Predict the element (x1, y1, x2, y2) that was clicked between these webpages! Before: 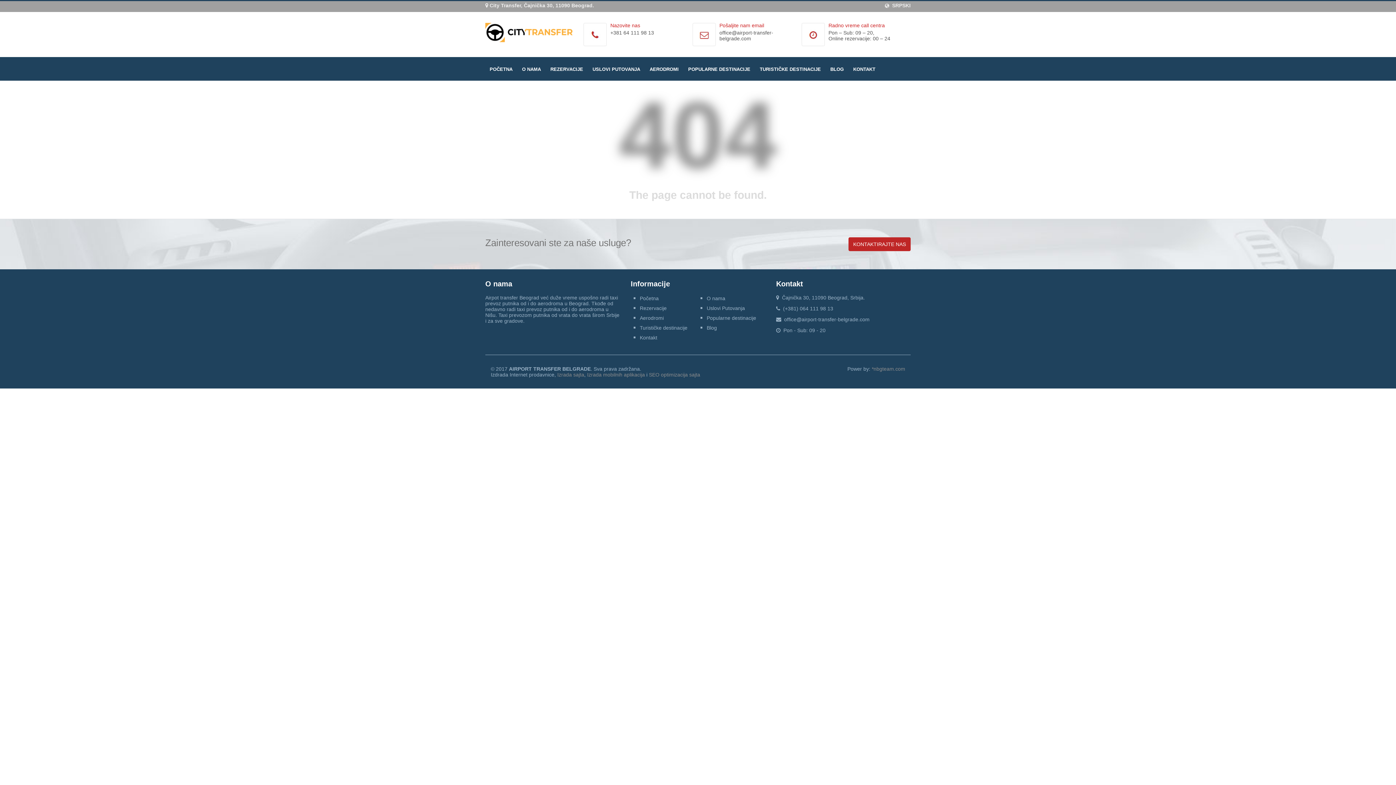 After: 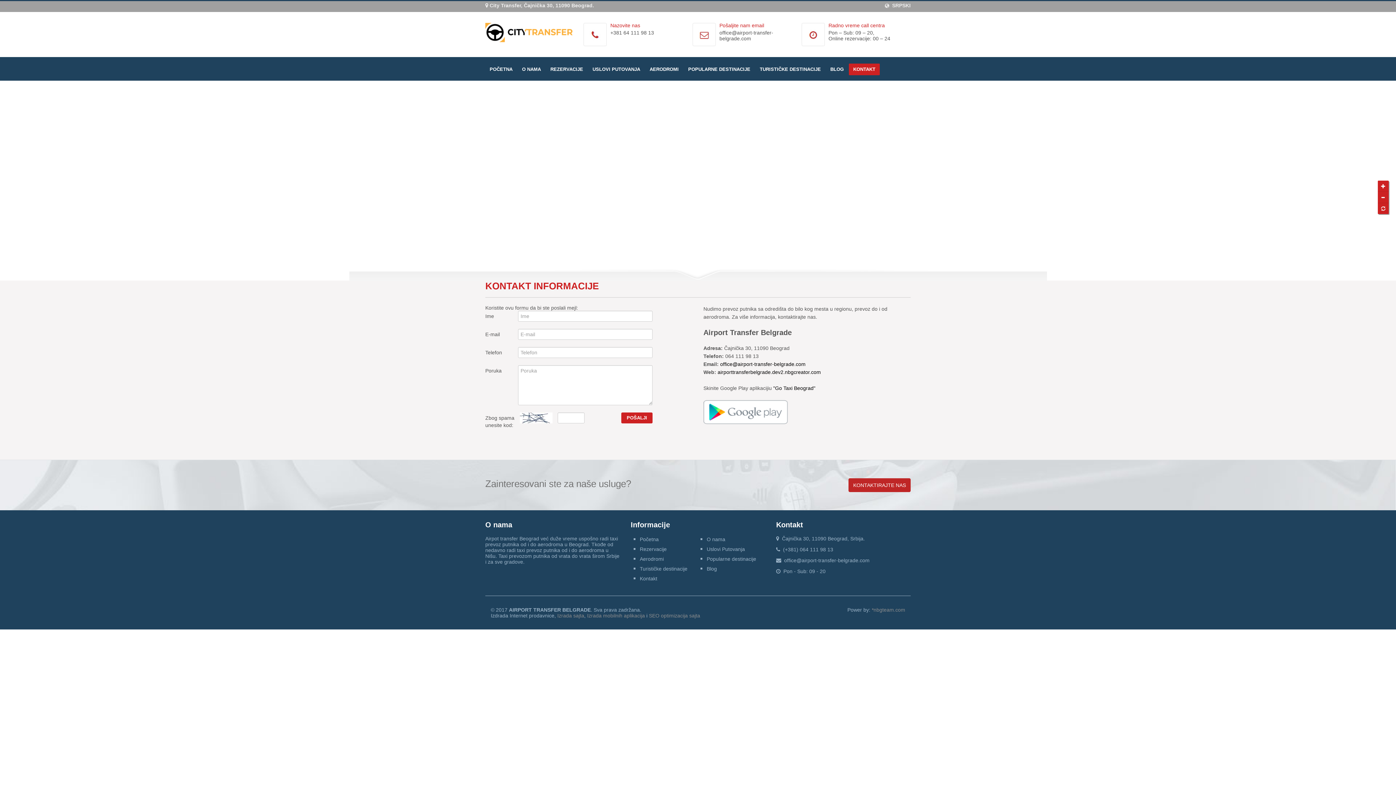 Action: label: Kontakt bbox: (640, 334, 697, 341)